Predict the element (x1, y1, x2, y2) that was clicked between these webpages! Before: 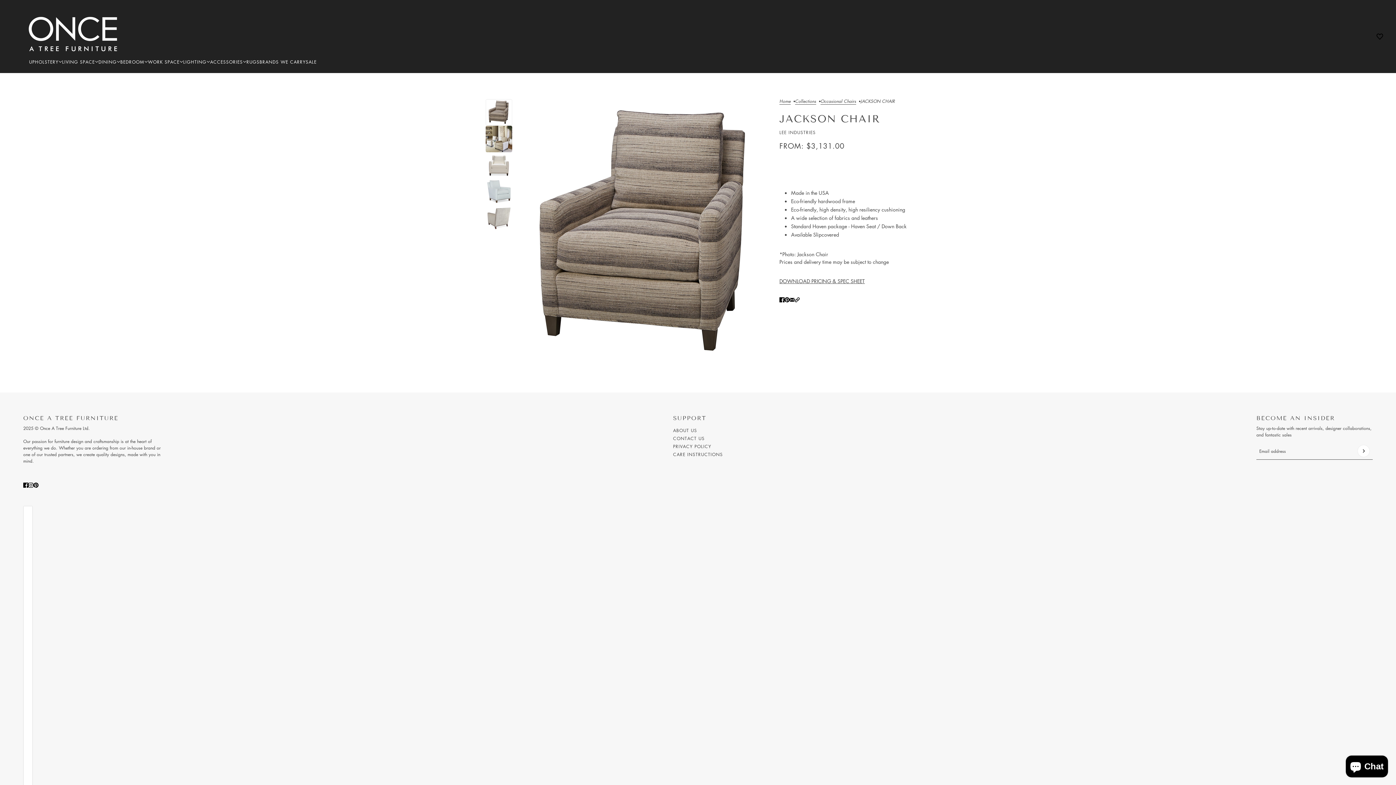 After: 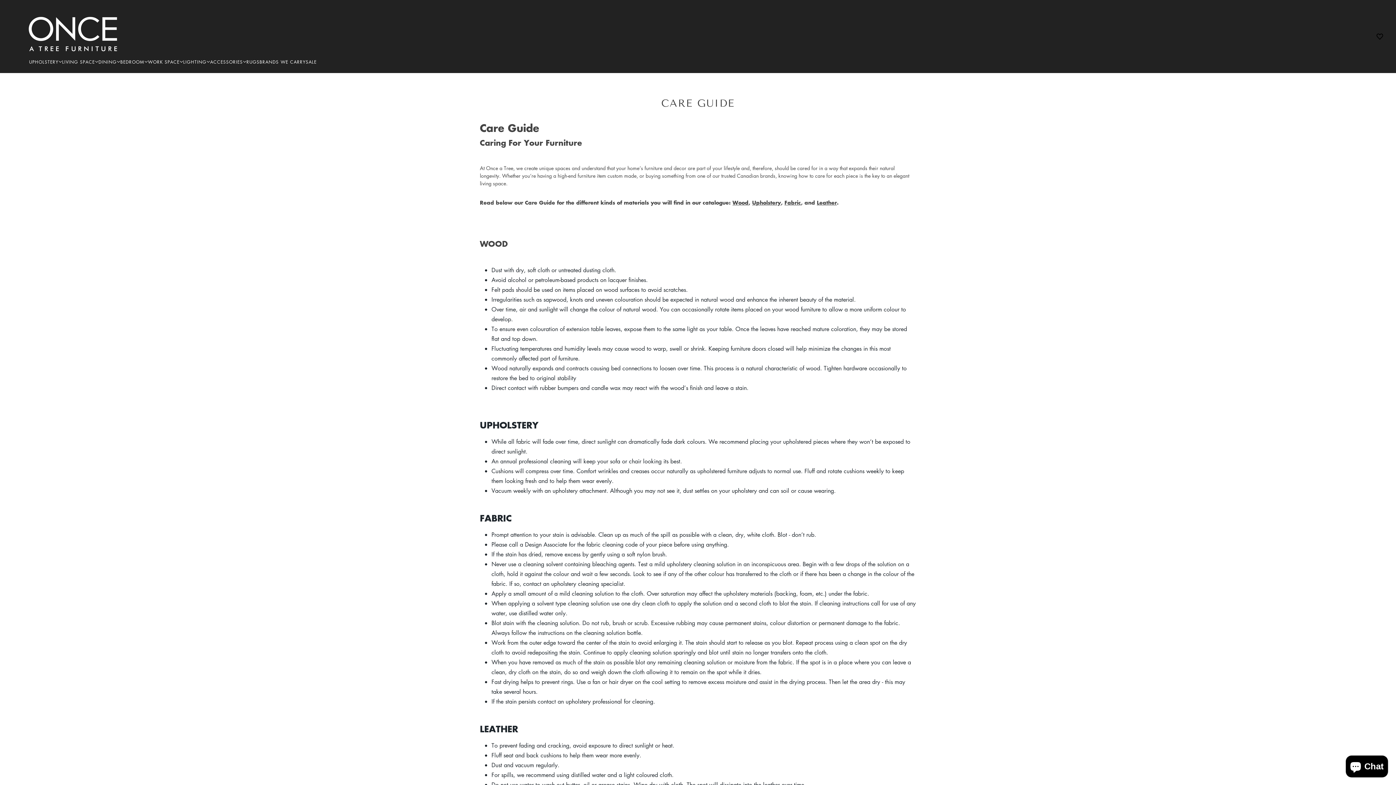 Action: label: CARE INSTRUCTIONS bbox: (673, 451, 723, 457)